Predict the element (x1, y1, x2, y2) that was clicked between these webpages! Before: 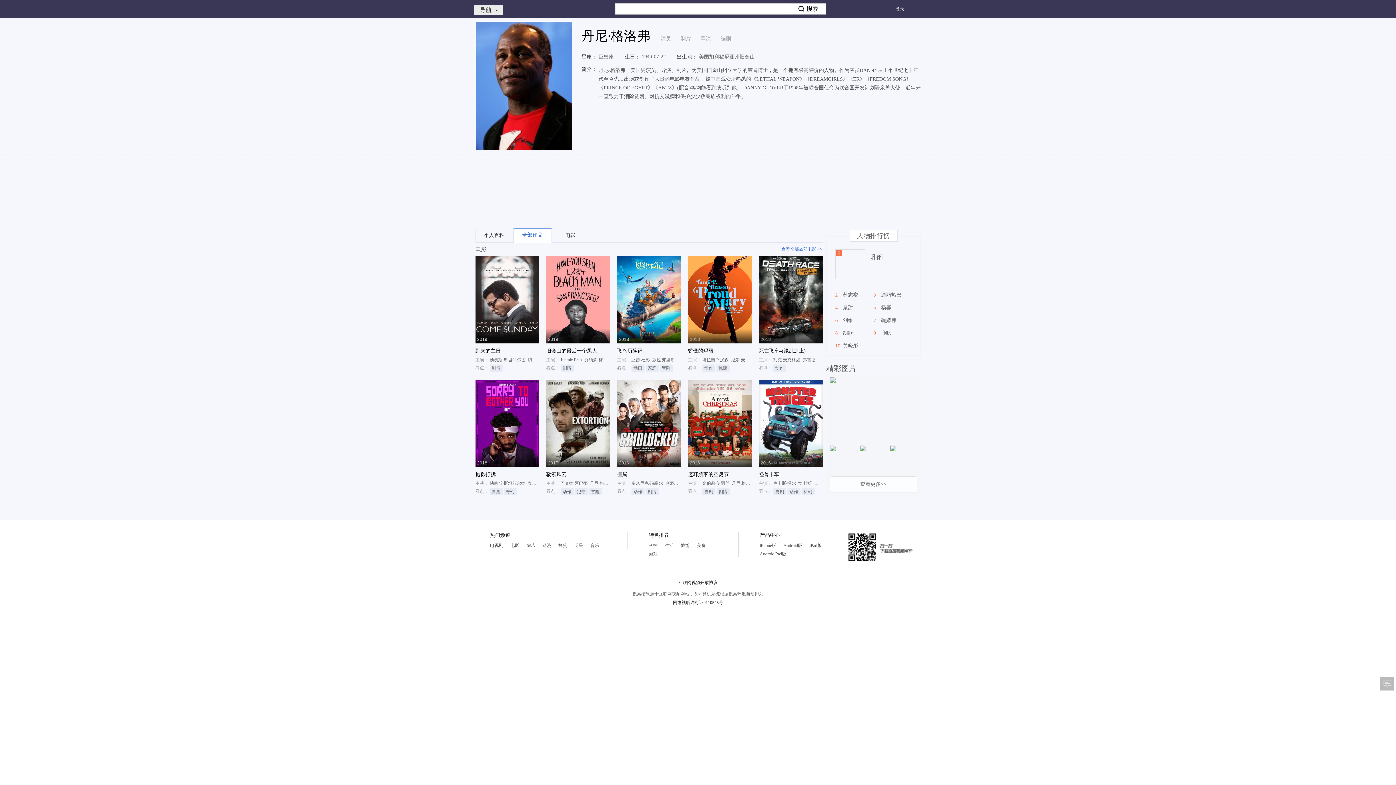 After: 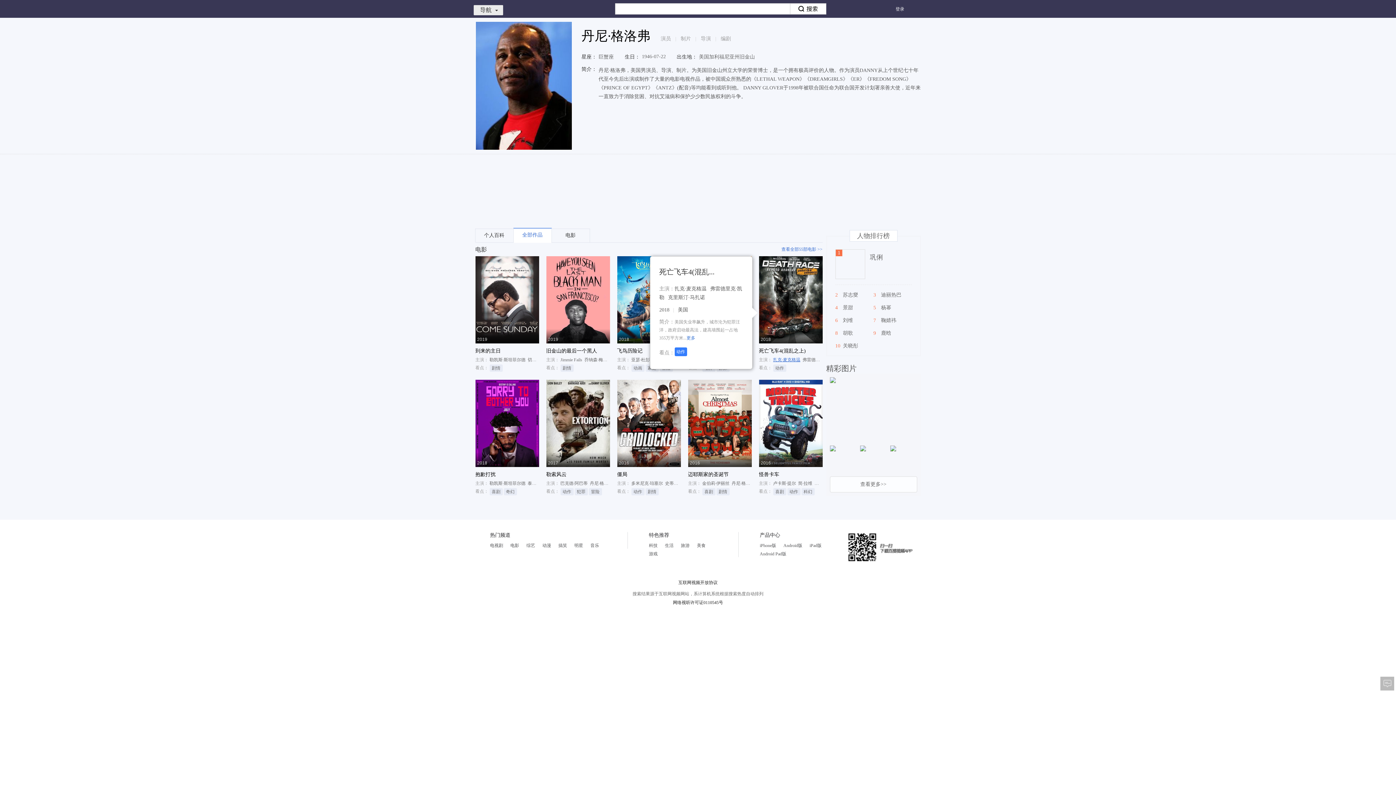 Action: bbox: (773, 357, 800, 362) label: 扎克·麦克格温